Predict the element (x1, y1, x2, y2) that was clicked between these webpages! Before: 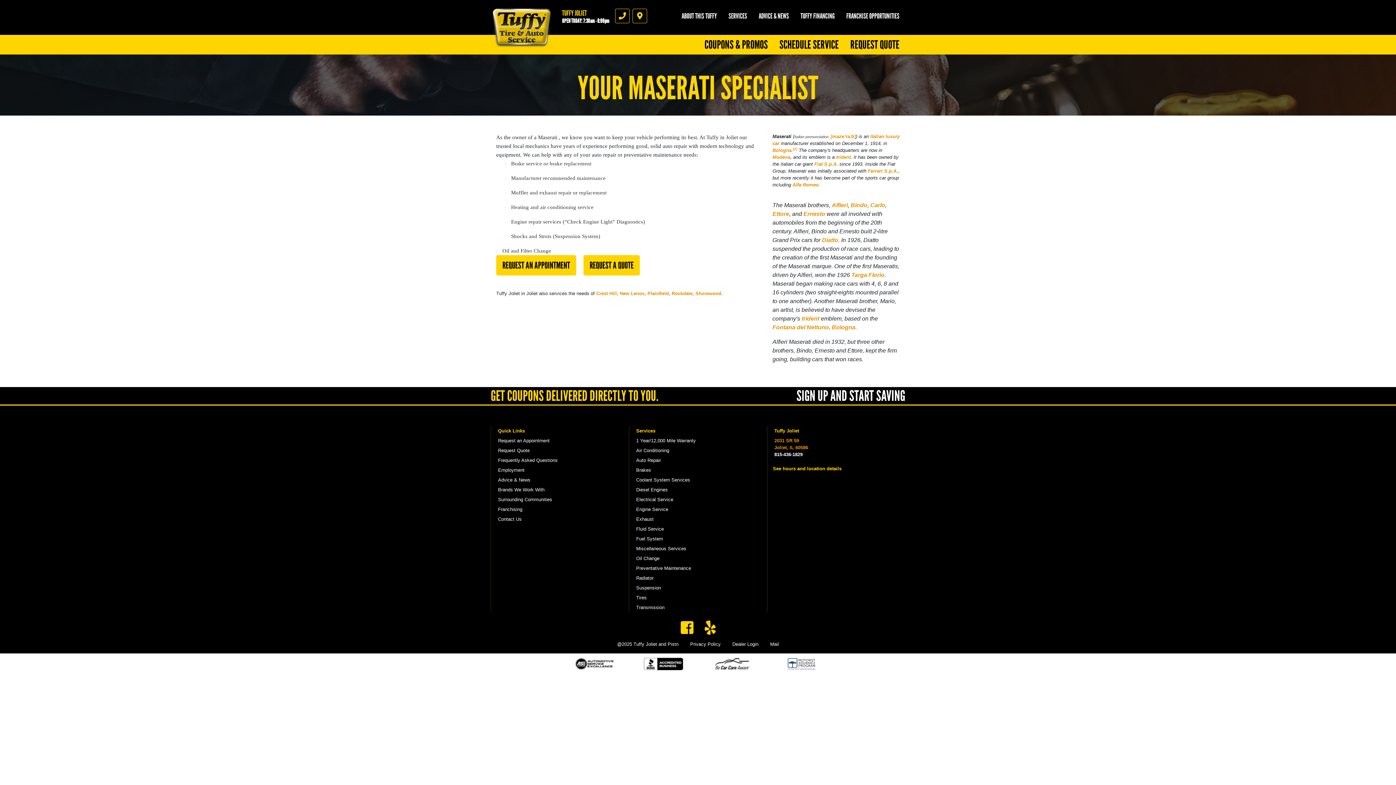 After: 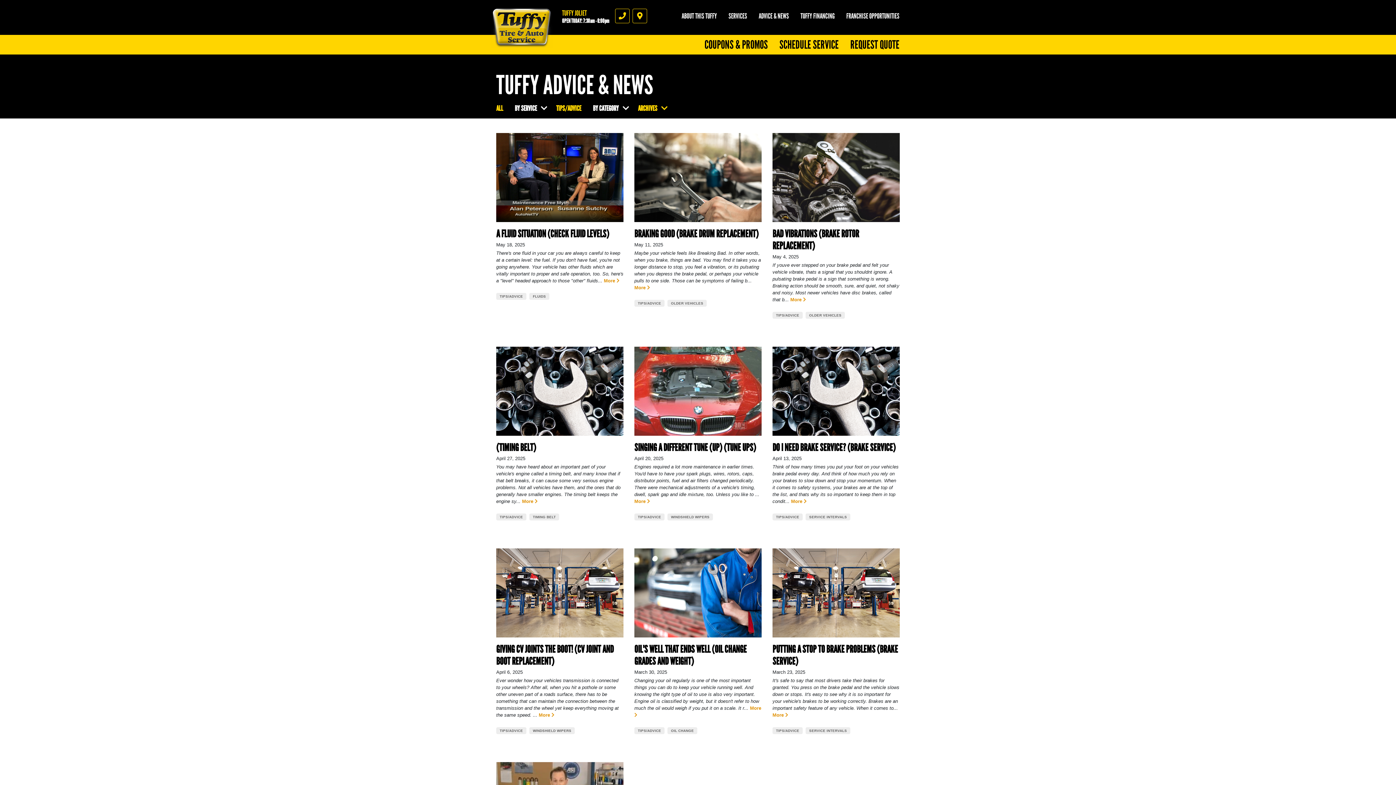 Action: bbox: (753, 8, 794, 23) label: ADVICE & NEWS